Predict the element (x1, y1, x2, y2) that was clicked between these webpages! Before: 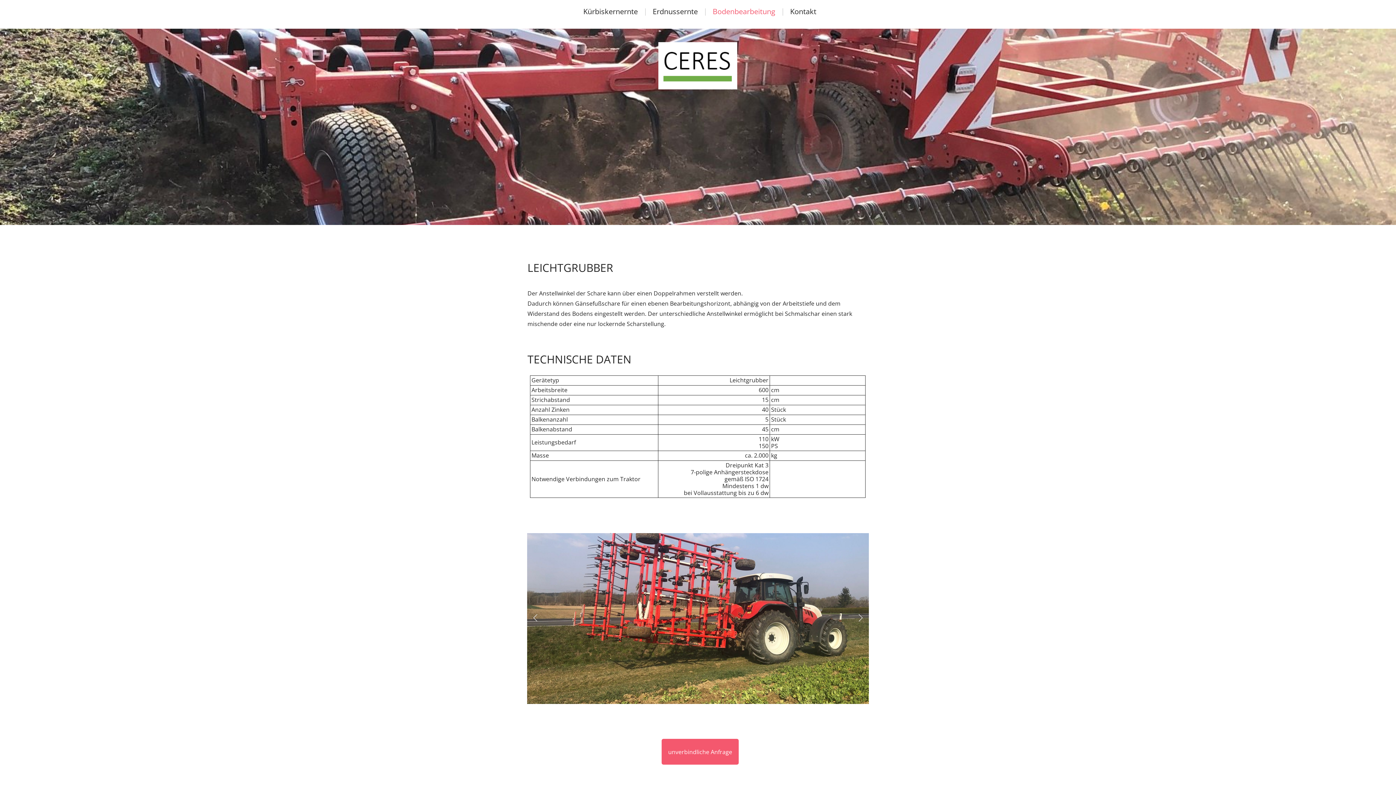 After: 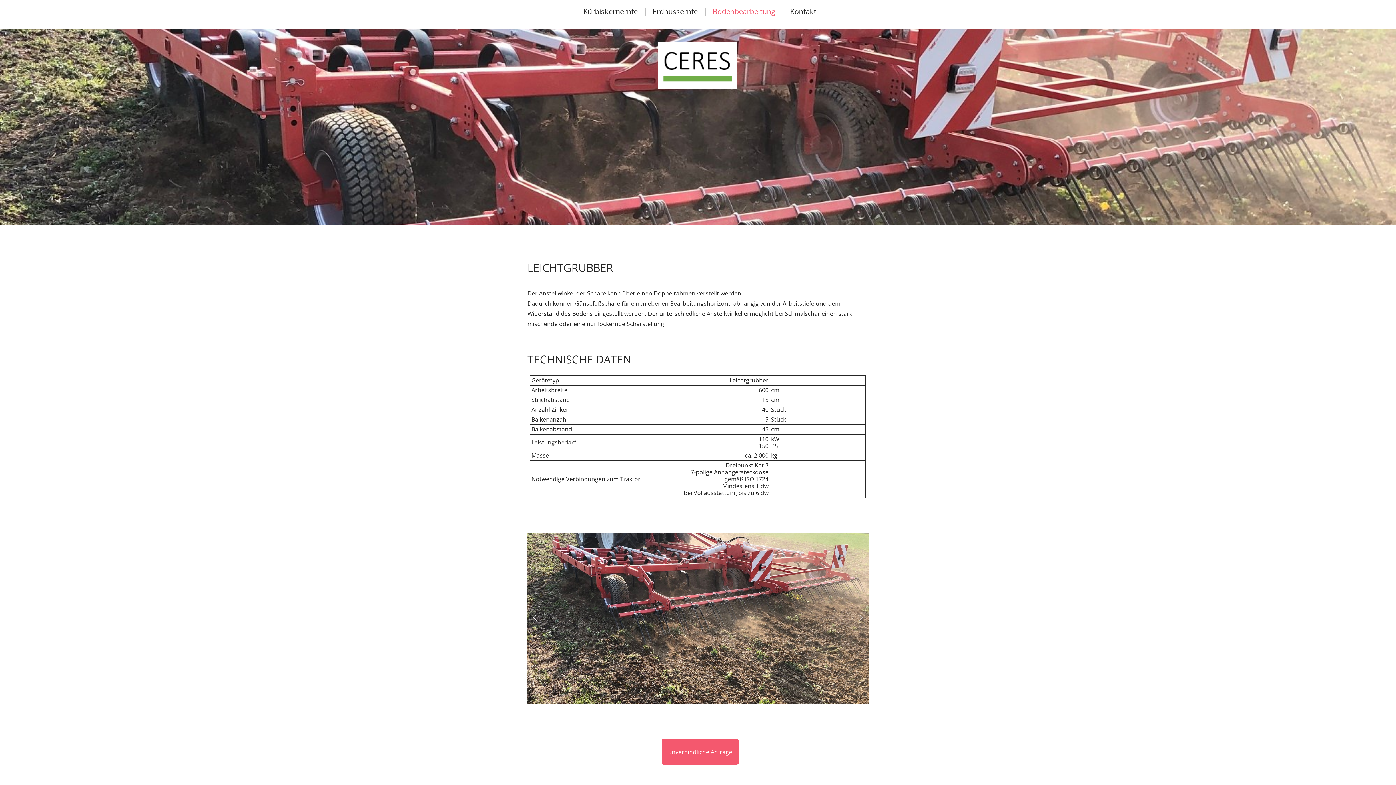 Action: bbox: (532, 615, 538, 622) label: Previous slide